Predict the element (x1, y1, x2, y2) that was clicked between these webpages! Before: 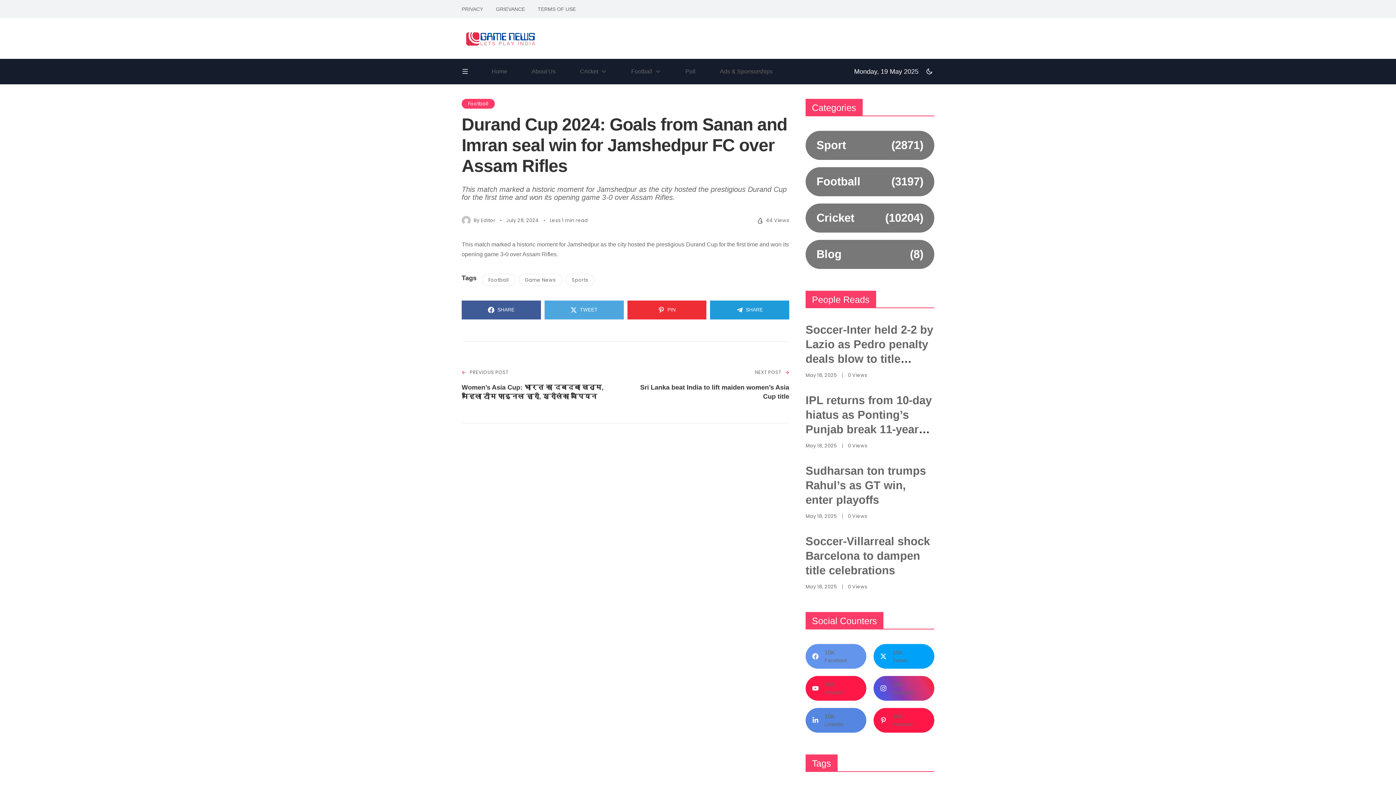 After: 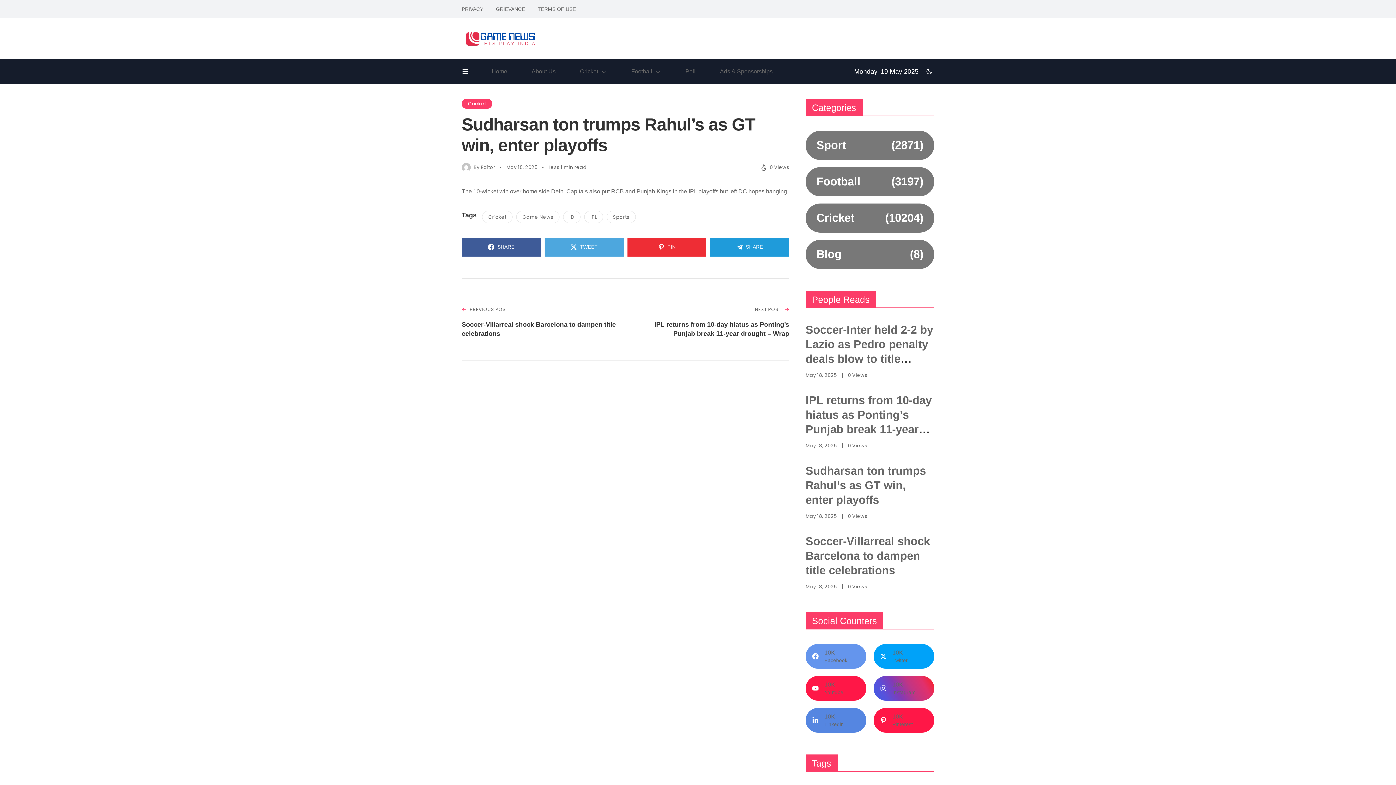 Action: bbox: (848, 513, 867, 519) label: 0 Views